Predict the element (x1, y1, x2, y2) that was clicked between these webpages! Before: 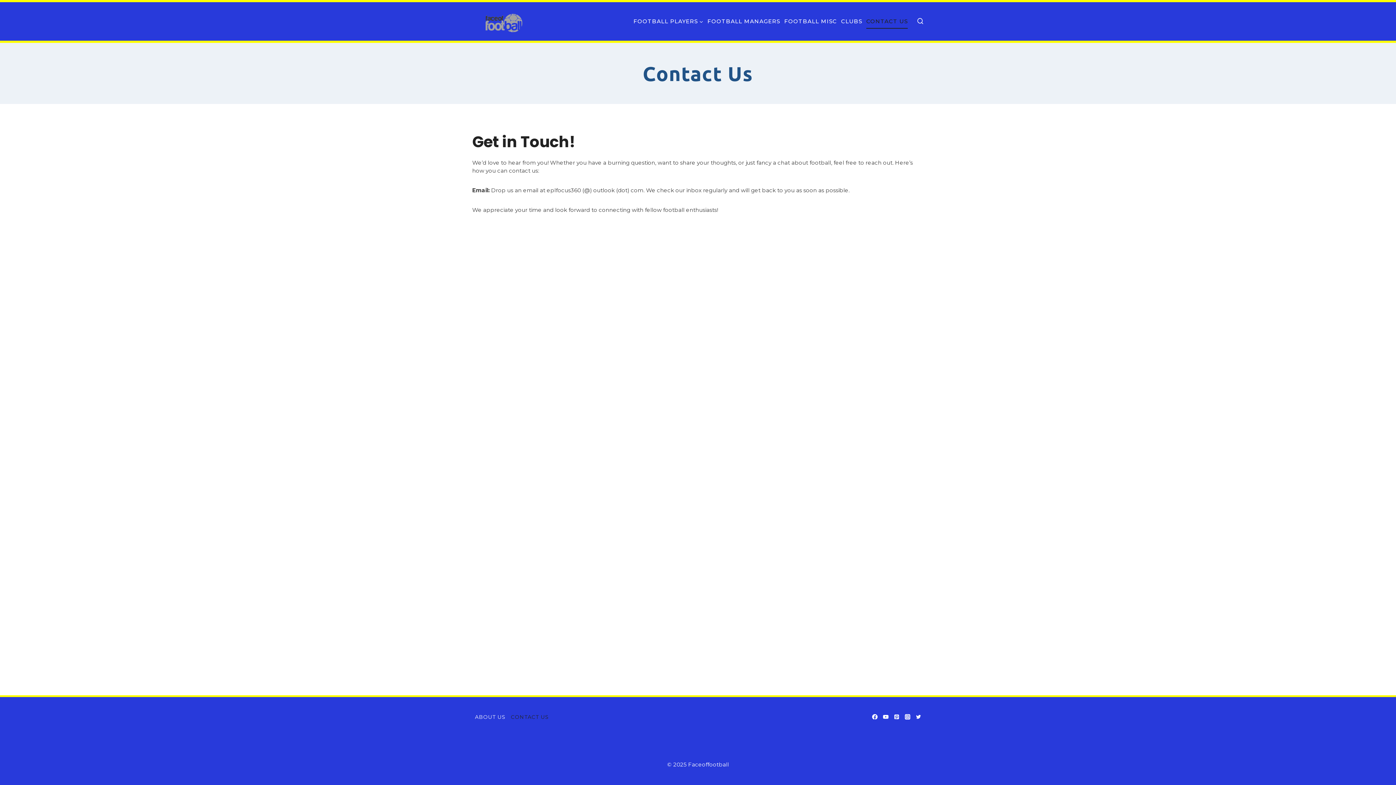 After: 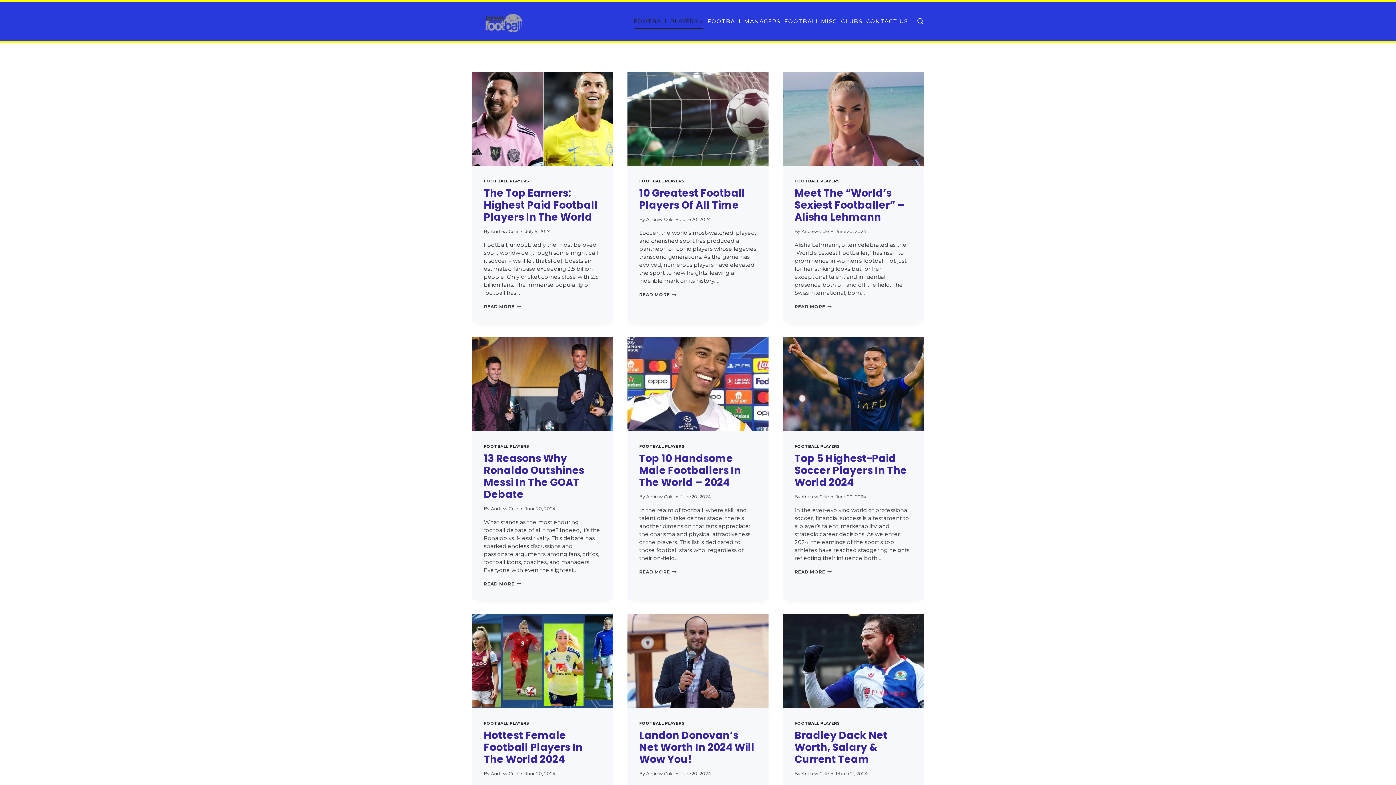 Action: label: FOOTBALL PLAYERS bbox: (631, 14, 705, 28)